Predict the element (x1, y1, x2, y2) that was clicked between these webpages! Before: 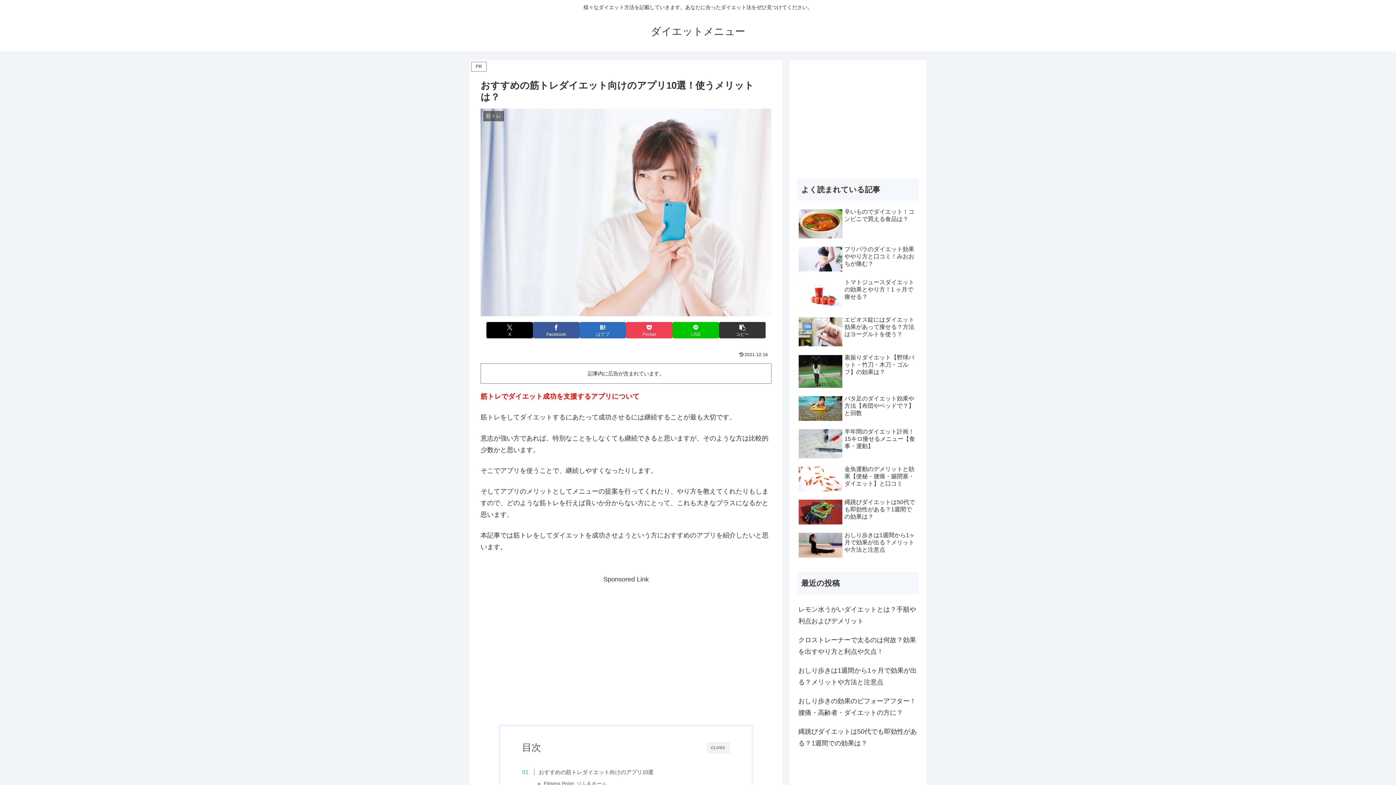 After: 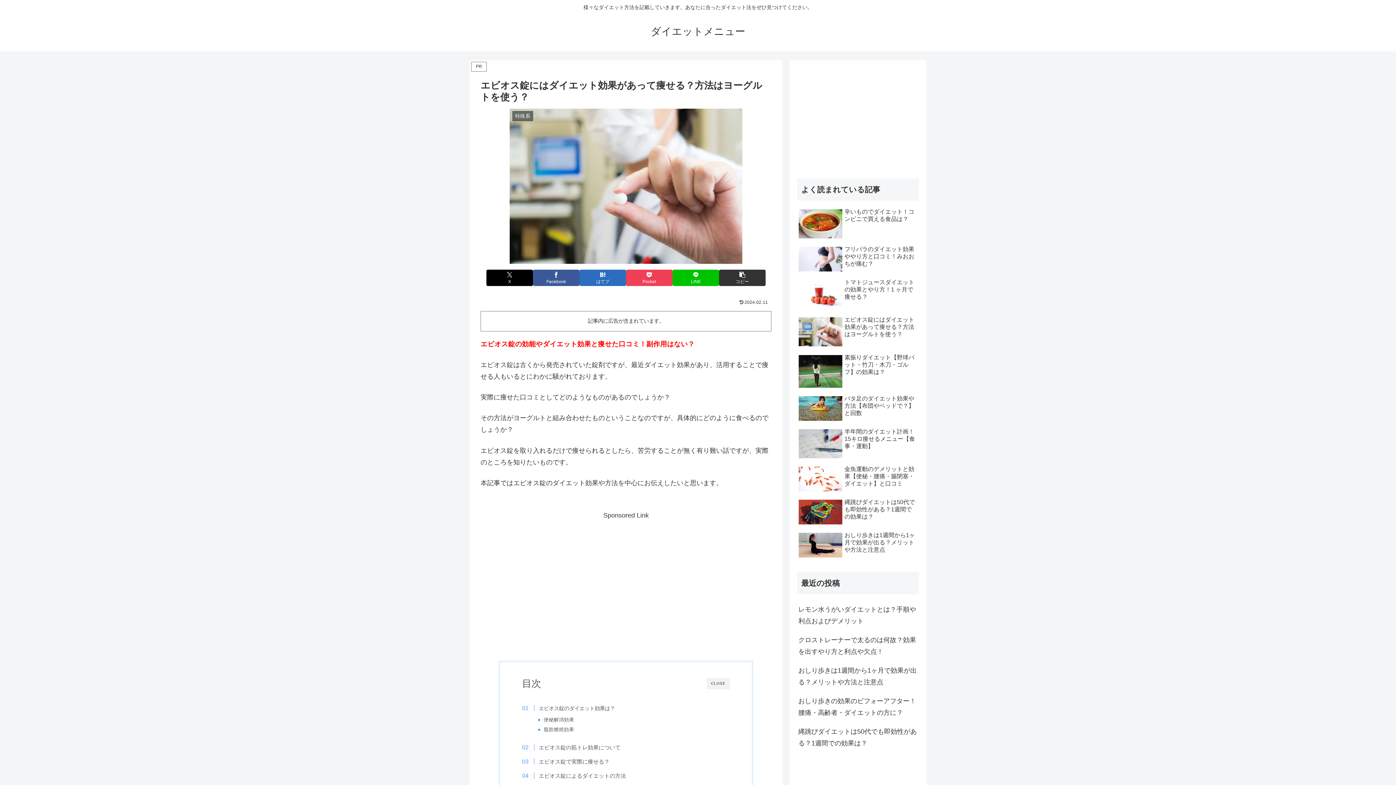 Action: label: エビオス錠にはダイエット効果があって痩せる？方法はヨーグルトを使う？ bbox: (797, 314, 919, 350)